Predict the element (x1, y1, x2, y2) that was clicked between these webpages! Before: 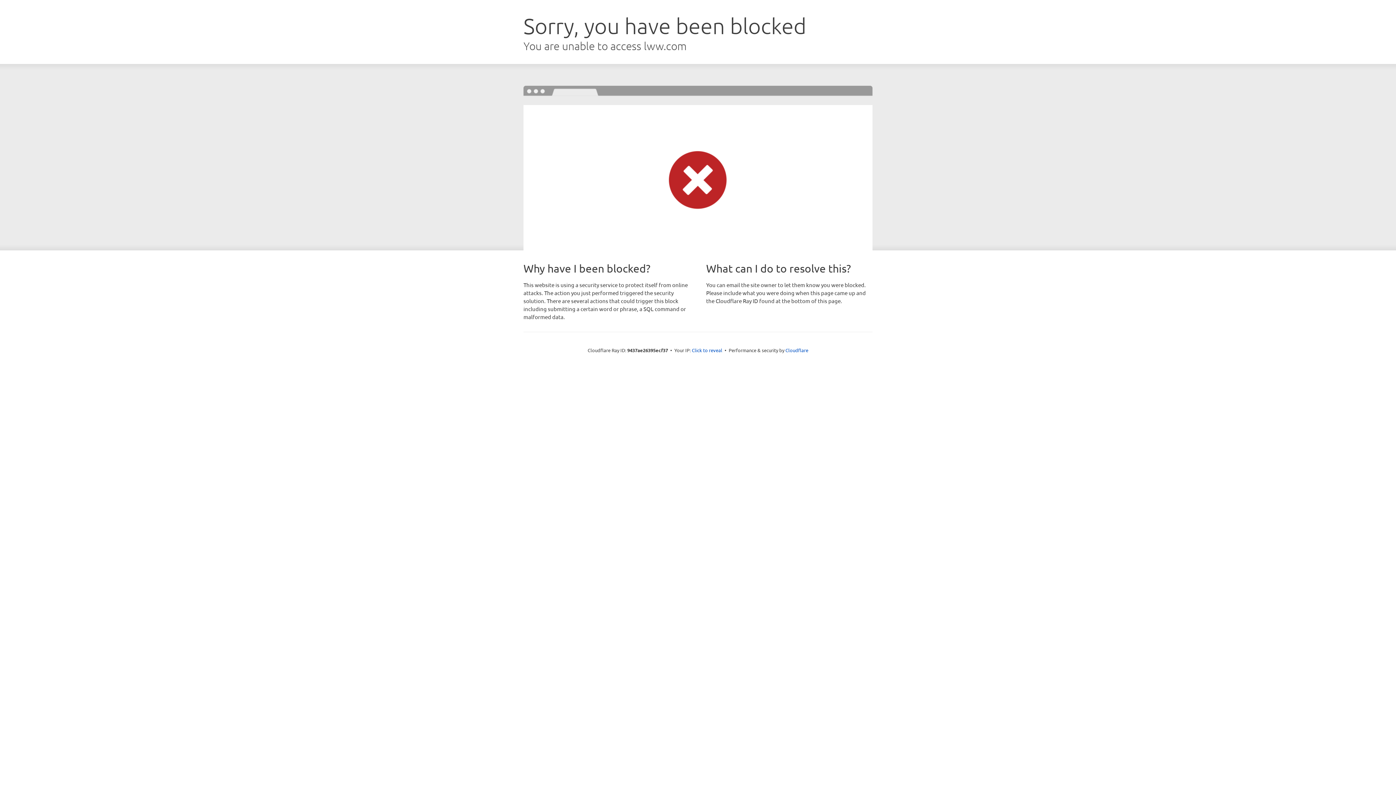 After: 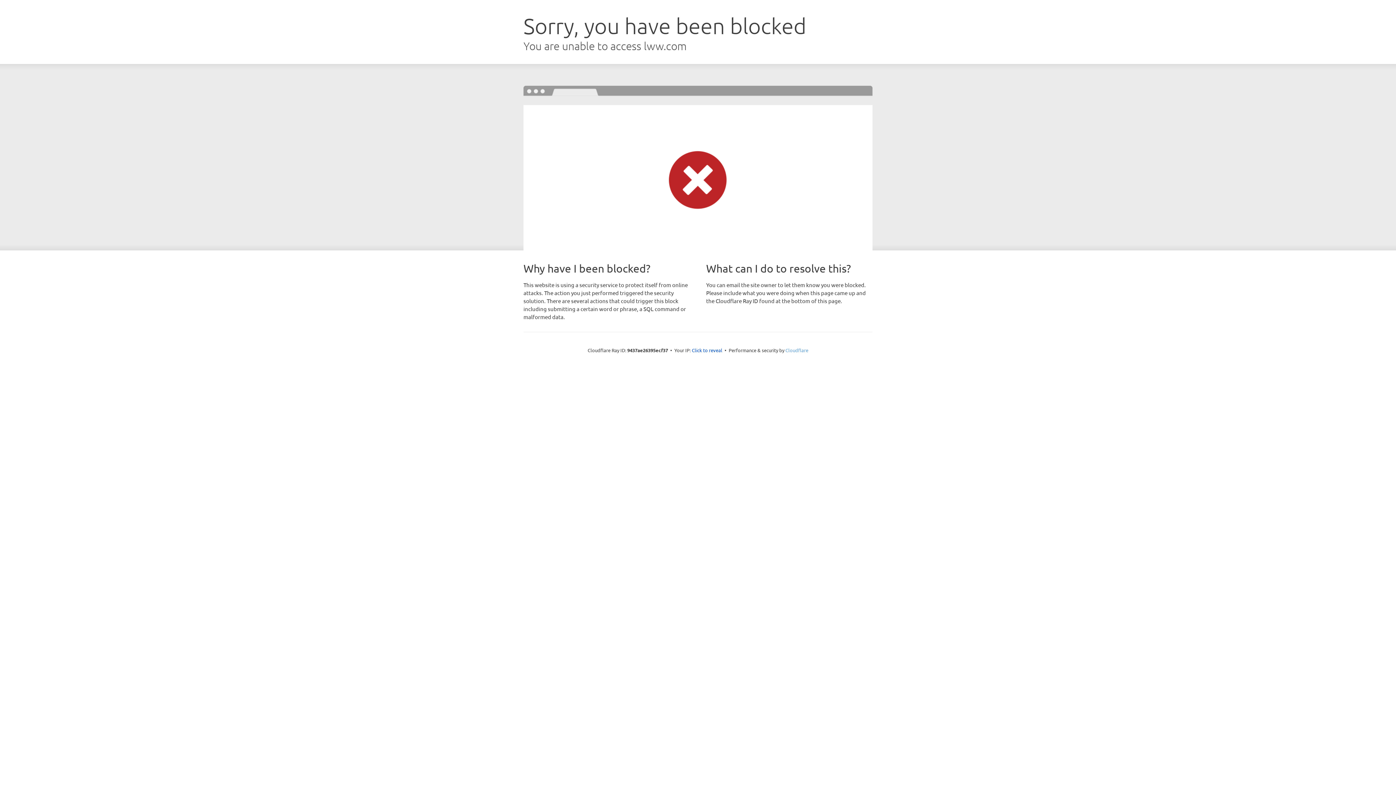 Action: bbox: (785, 347, 808, 353) label: Cloudflare